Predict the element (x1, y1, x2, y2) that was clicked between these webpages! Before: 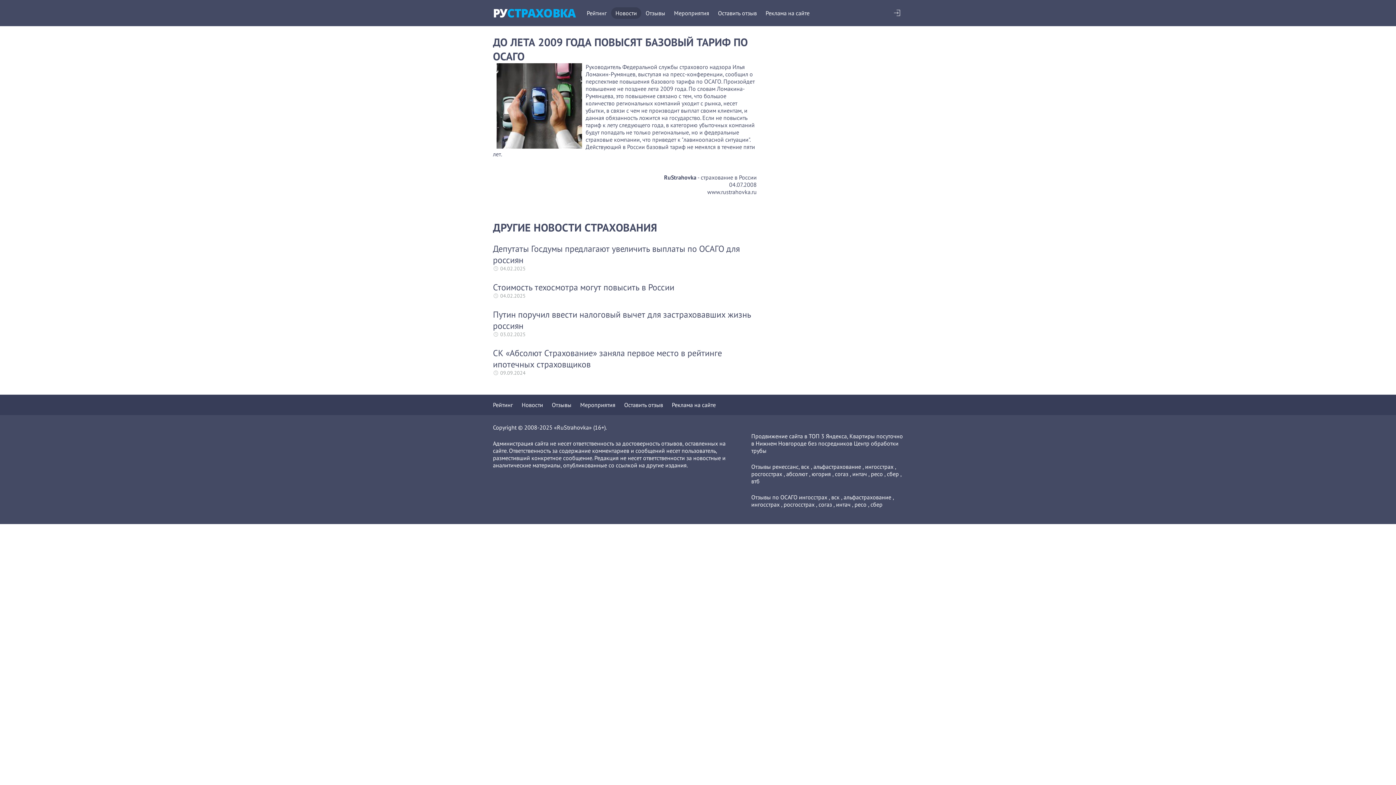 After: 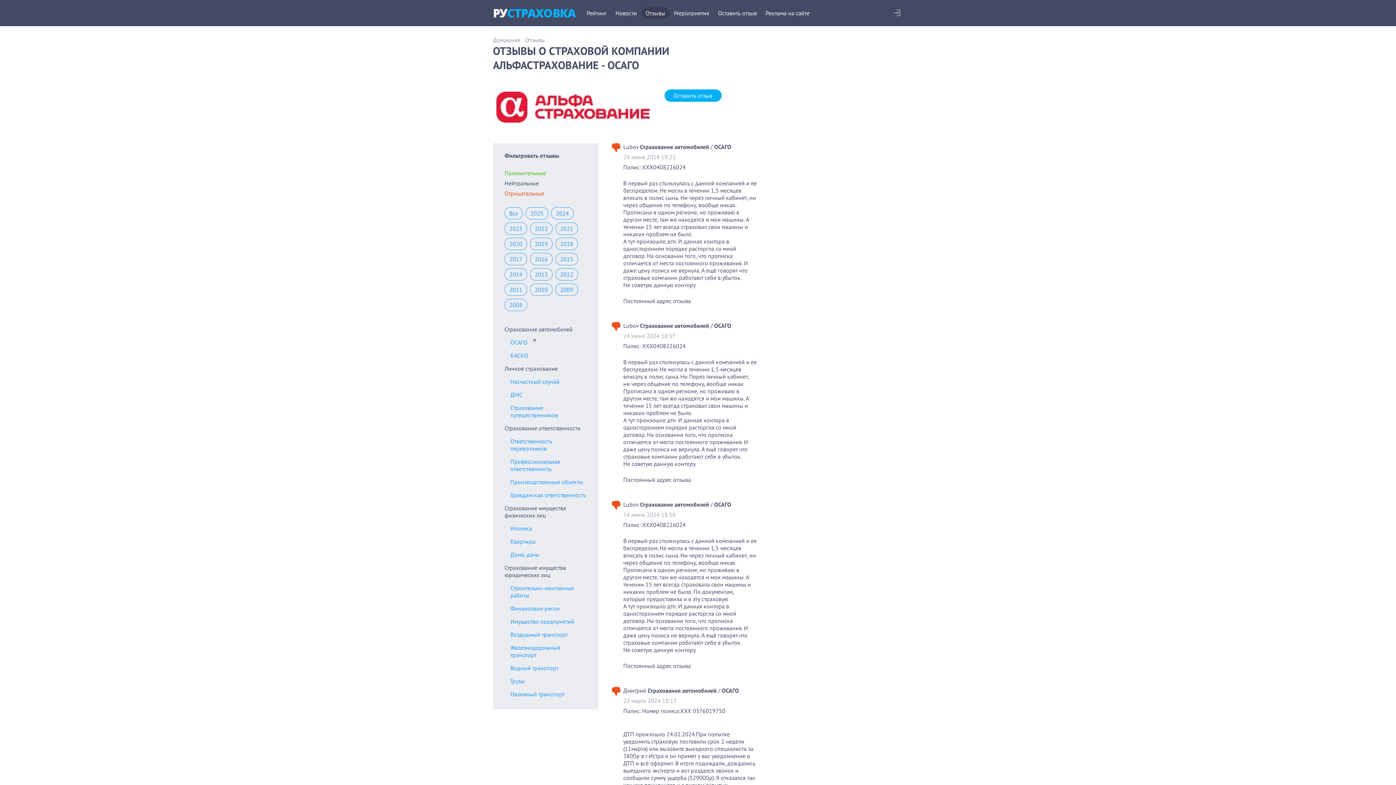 Action: bbox: (843, 493, 891, 501) label: альфастрахование